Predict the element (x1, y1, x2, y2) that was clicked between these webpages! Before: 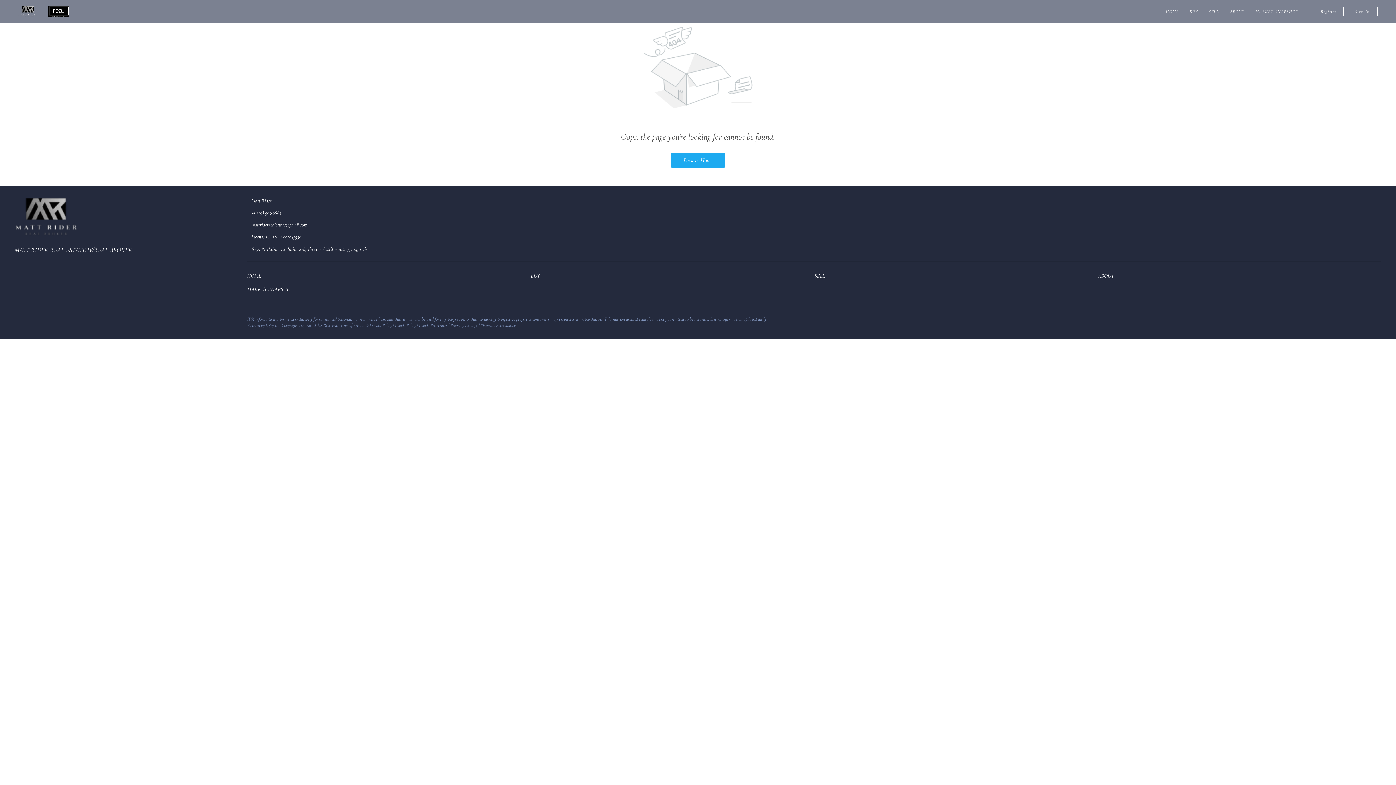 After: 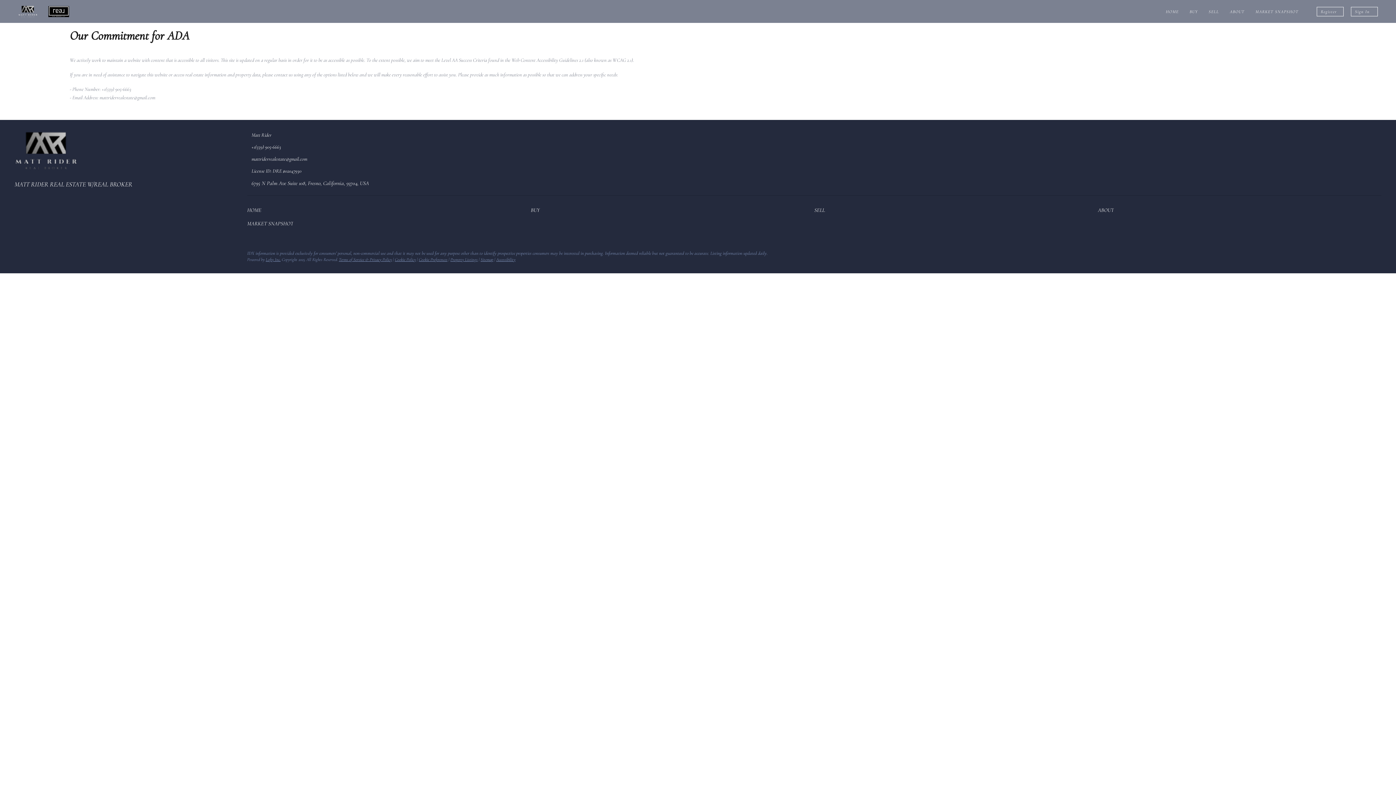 Action: bbox: (496, 322, 515, 328) label: Accessibility